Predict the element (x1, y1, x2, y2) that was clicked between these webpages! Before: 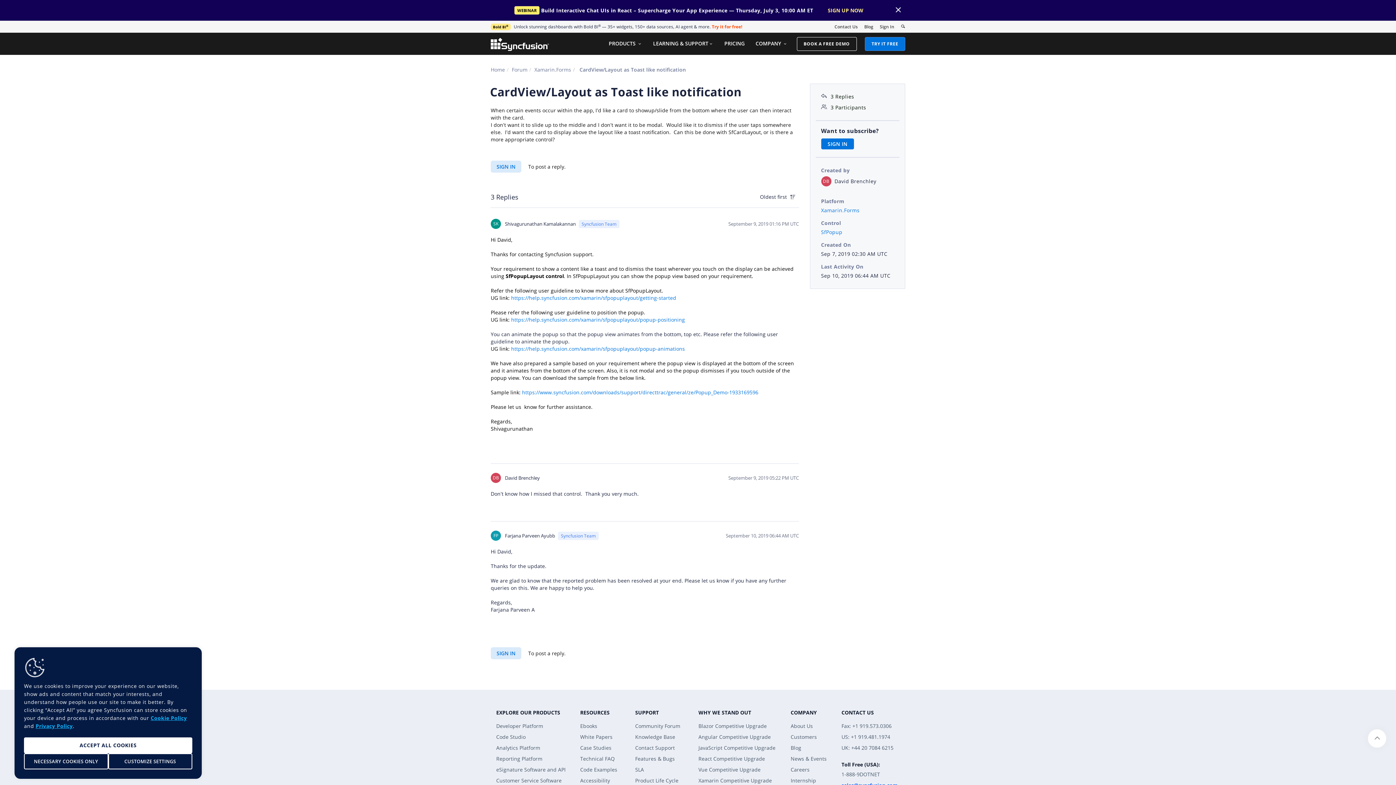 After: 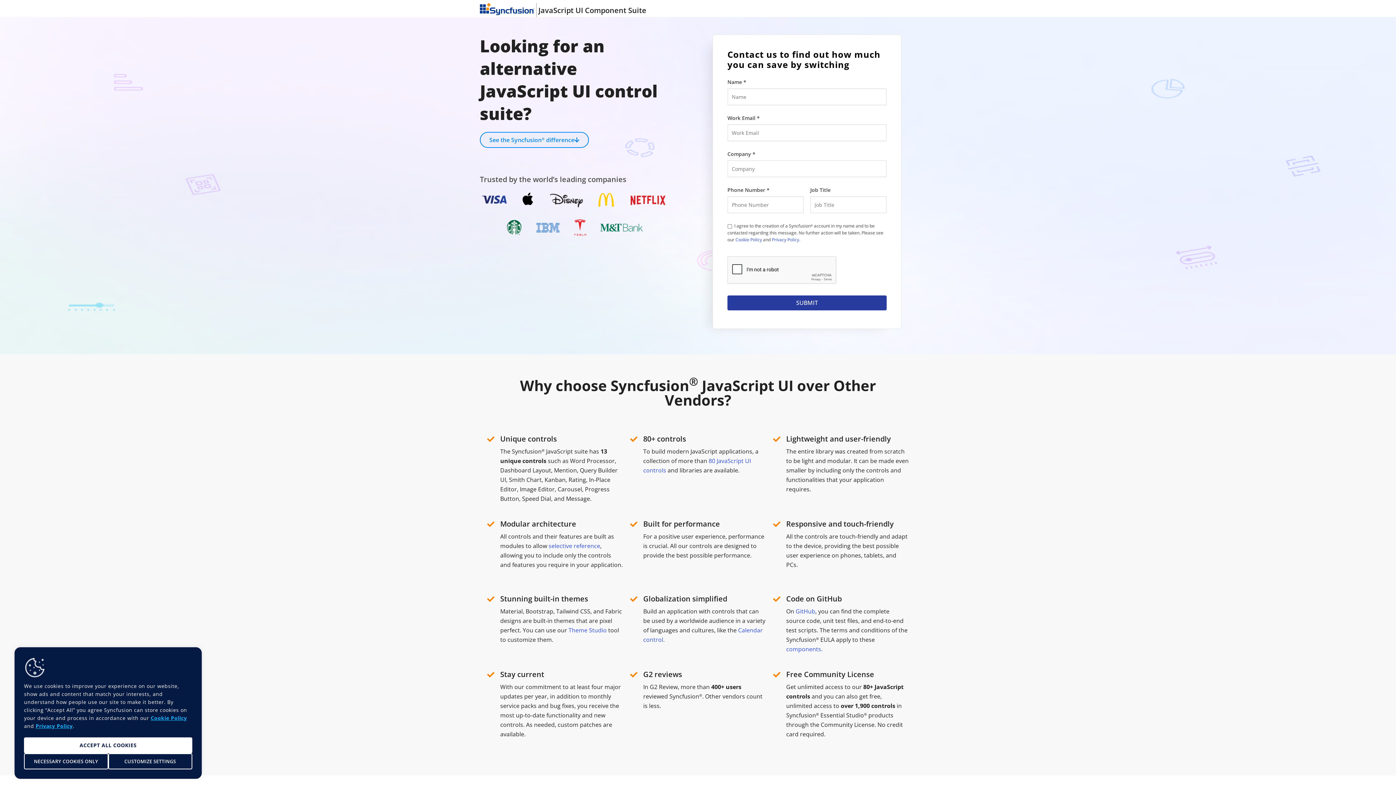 Action: label: JavaScript Competitive Upgrade bbox: (698, 744, 775, 751)